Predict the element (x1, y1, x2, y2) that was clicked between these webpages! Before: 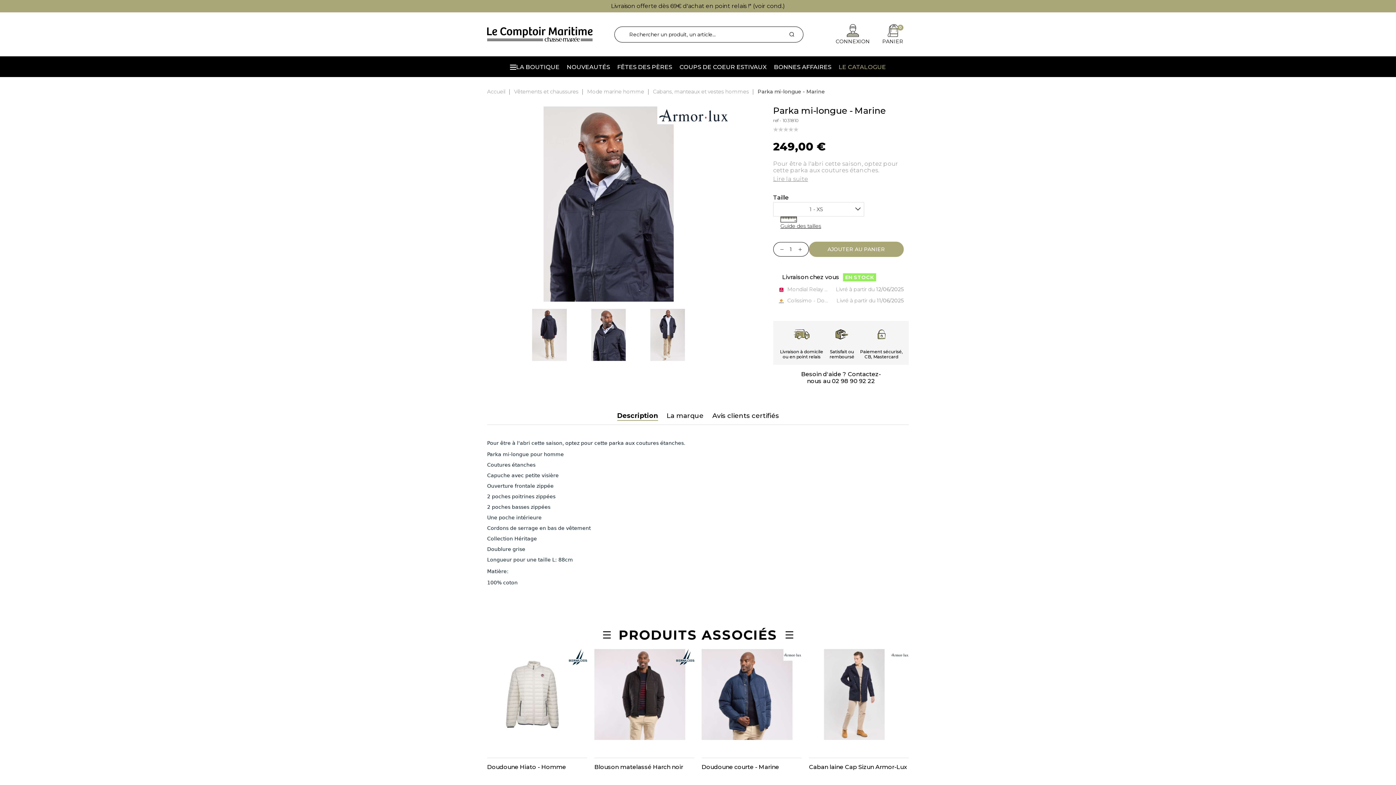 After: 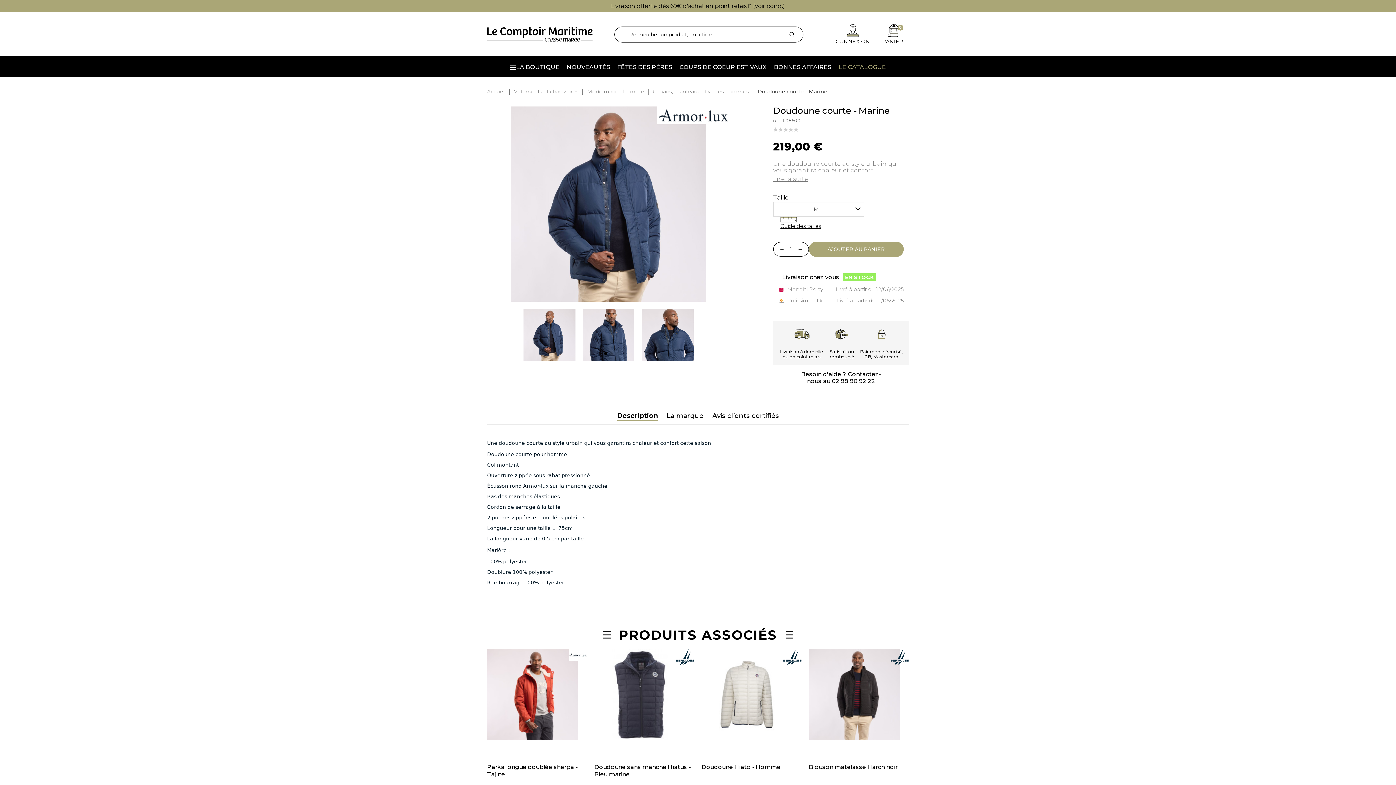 Action: bbox: (701, 649, 801, 812) label: S
M
L
XL
XXL
Doudoune courte - Marine
219,00 €
DÉCOUVRIR